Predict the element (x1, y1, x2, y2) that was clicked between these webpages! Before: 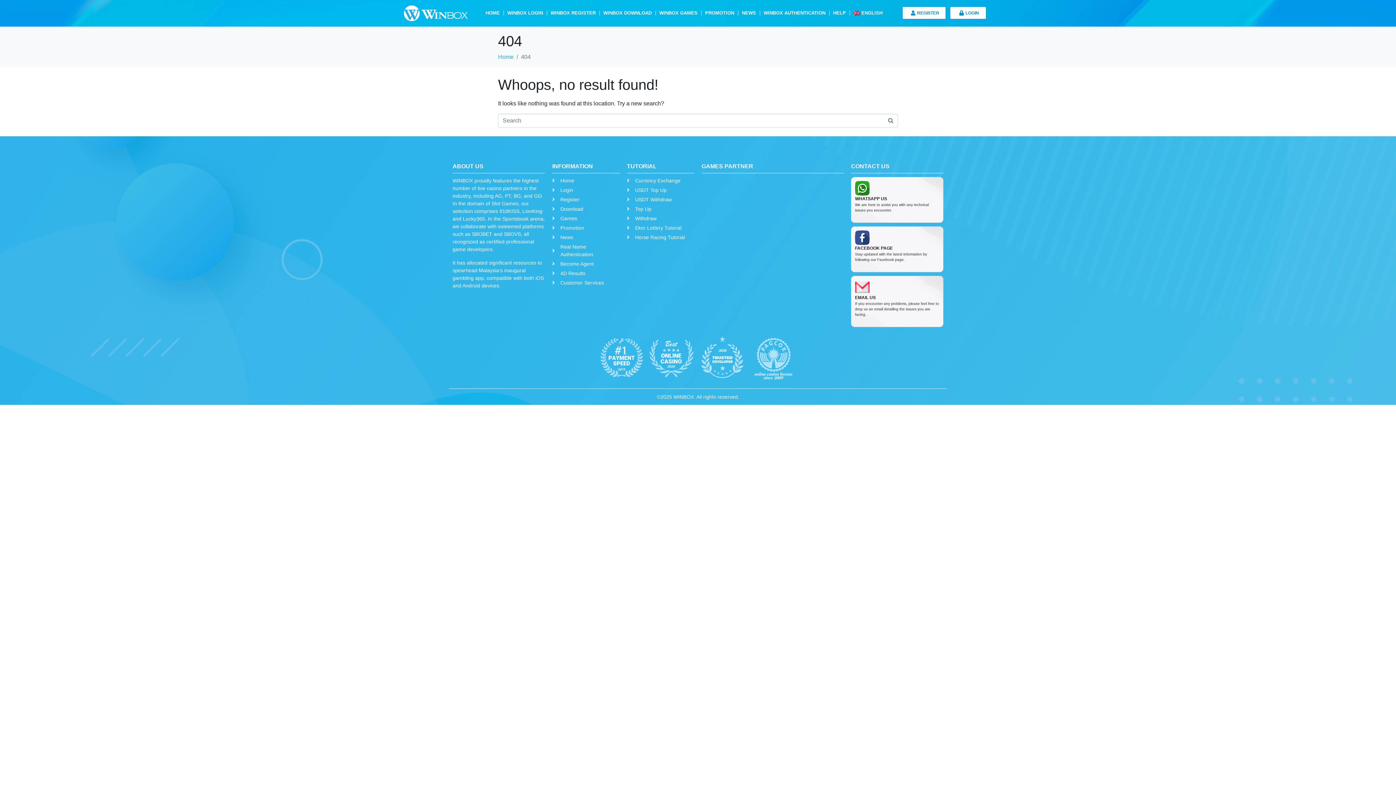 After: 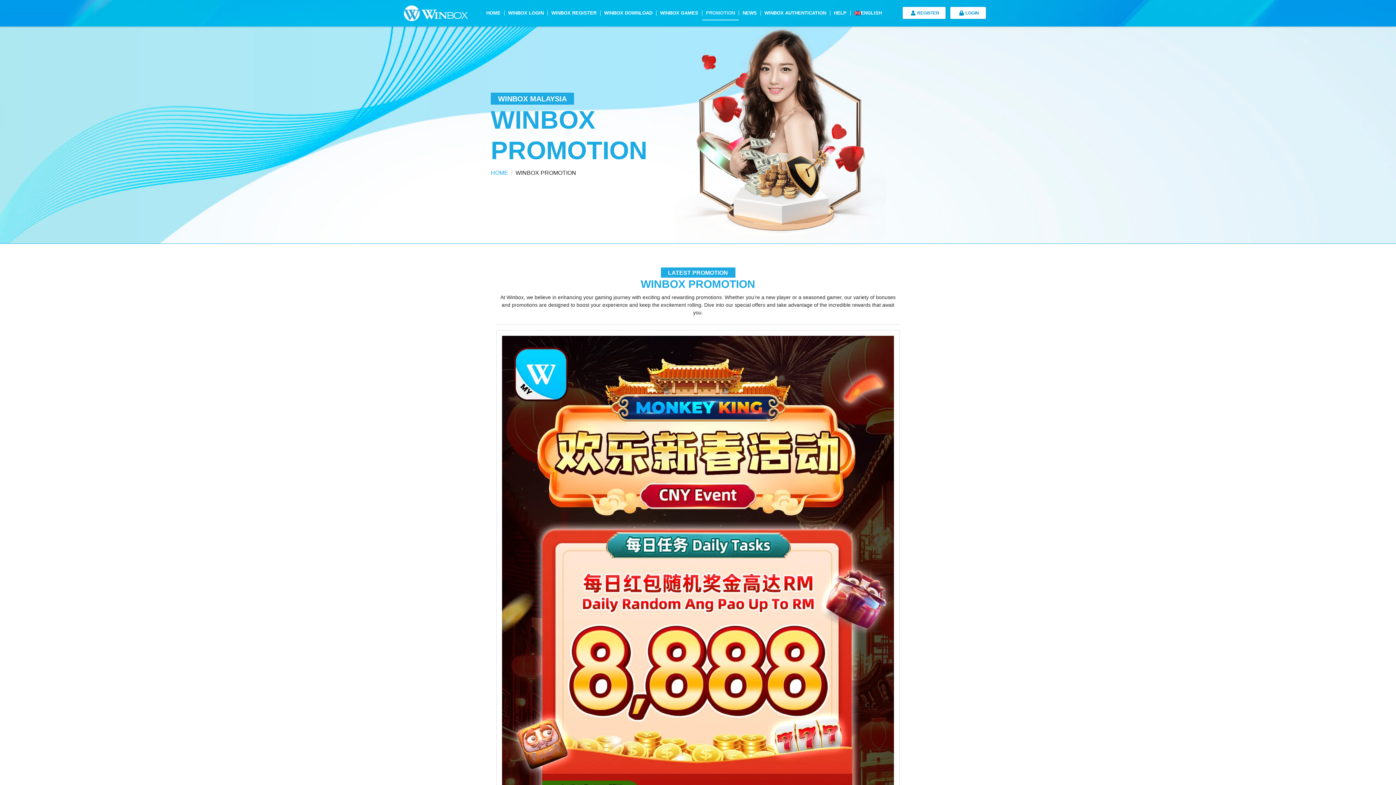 Action: label: PROMOTION bbox: (701, 5, 738, 20)